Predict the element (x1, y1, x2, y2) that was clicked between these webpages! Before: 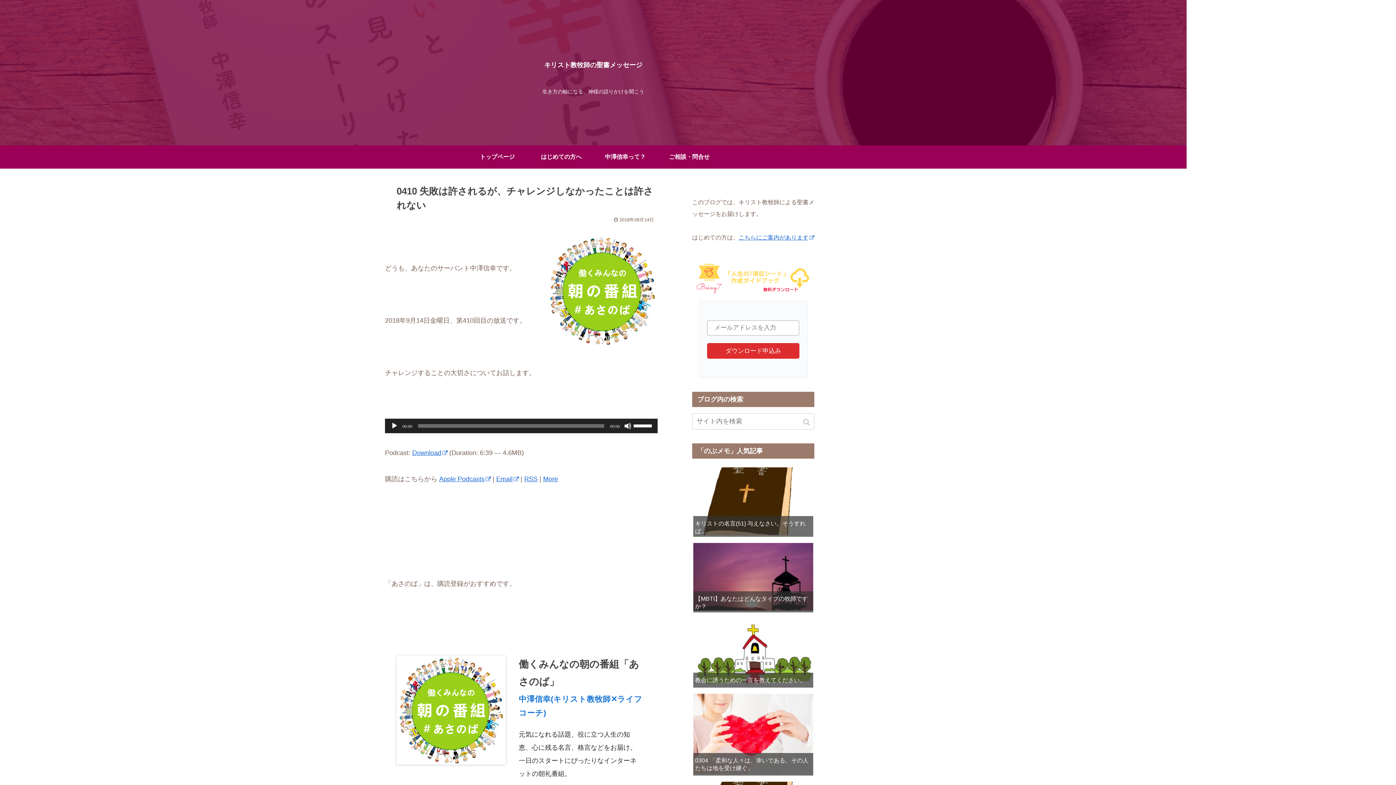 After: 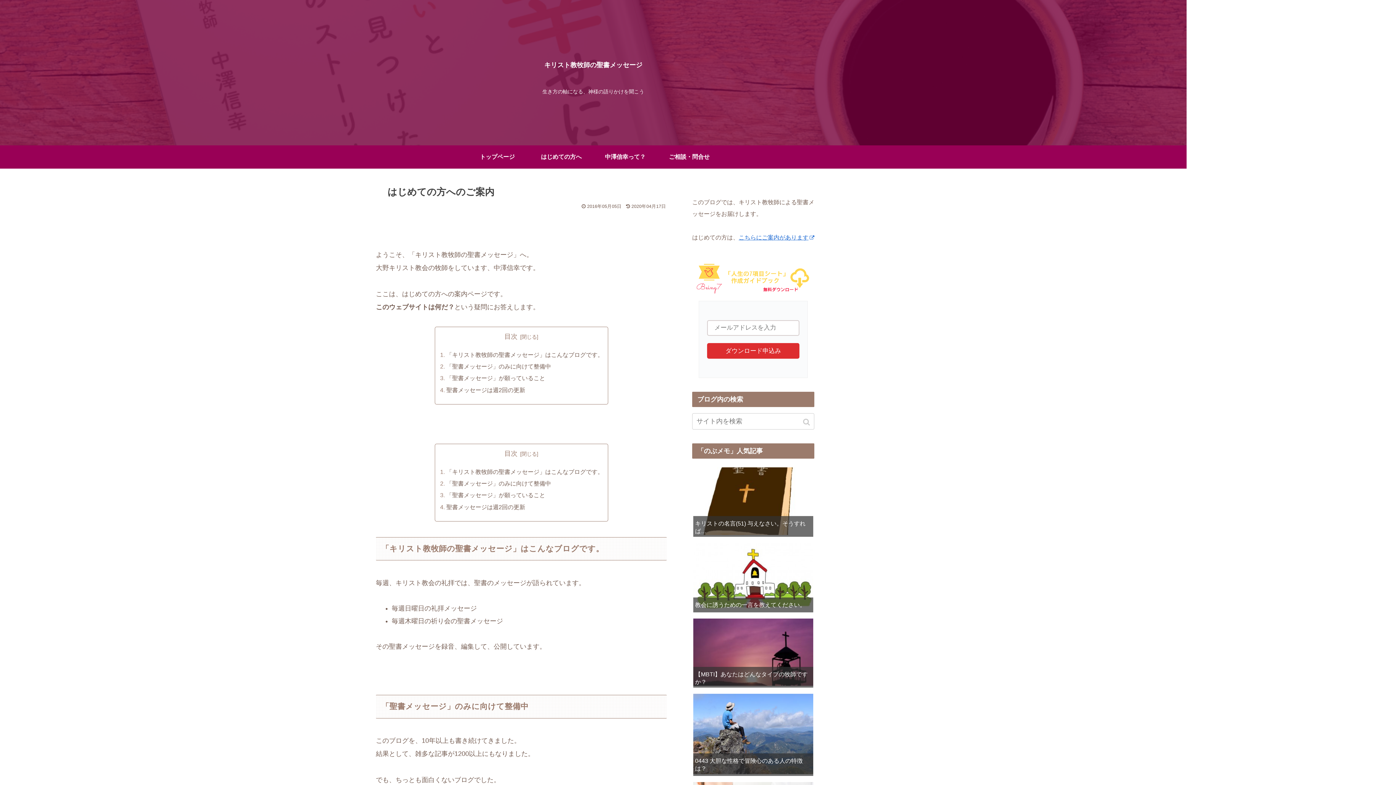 Action: bbox: (738, 234, 808, 240) label: こちらにご案内があります